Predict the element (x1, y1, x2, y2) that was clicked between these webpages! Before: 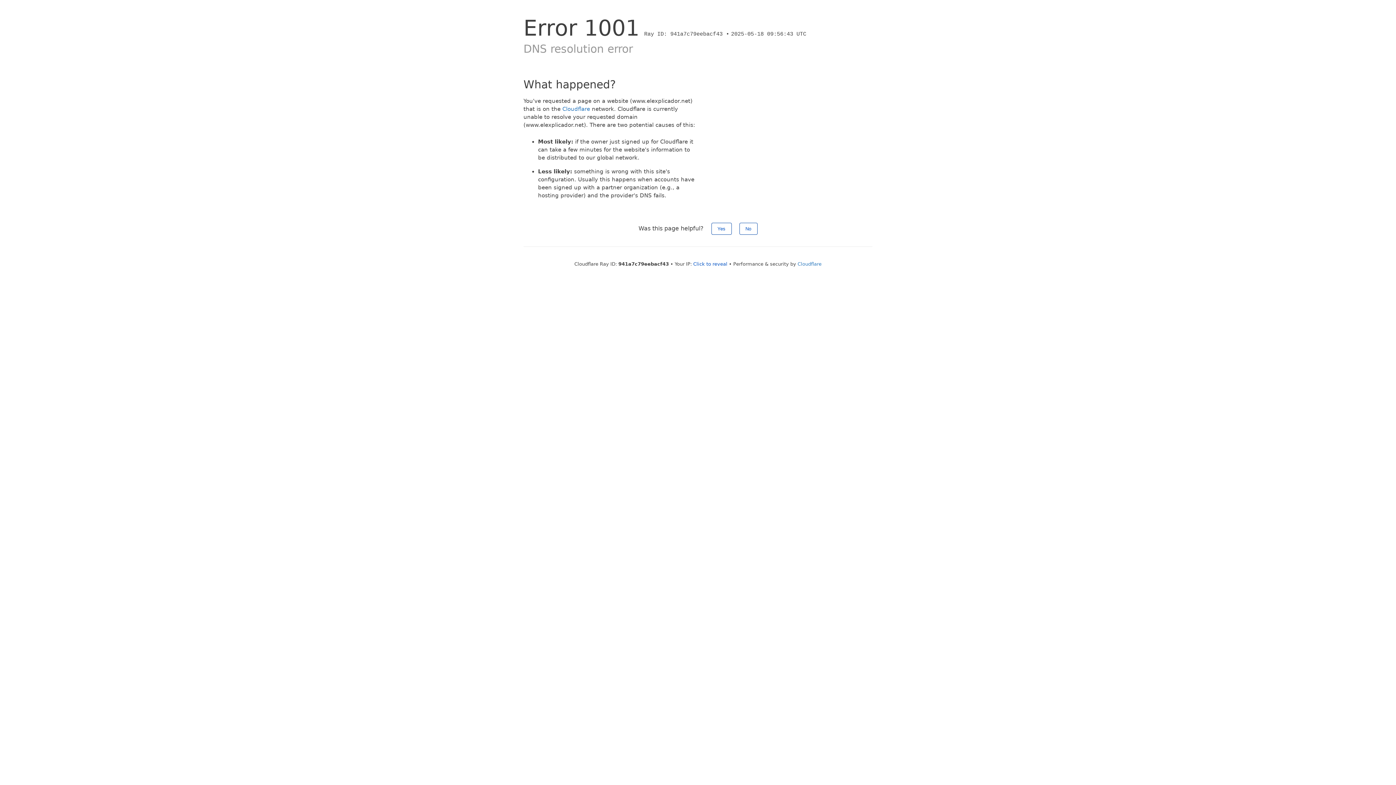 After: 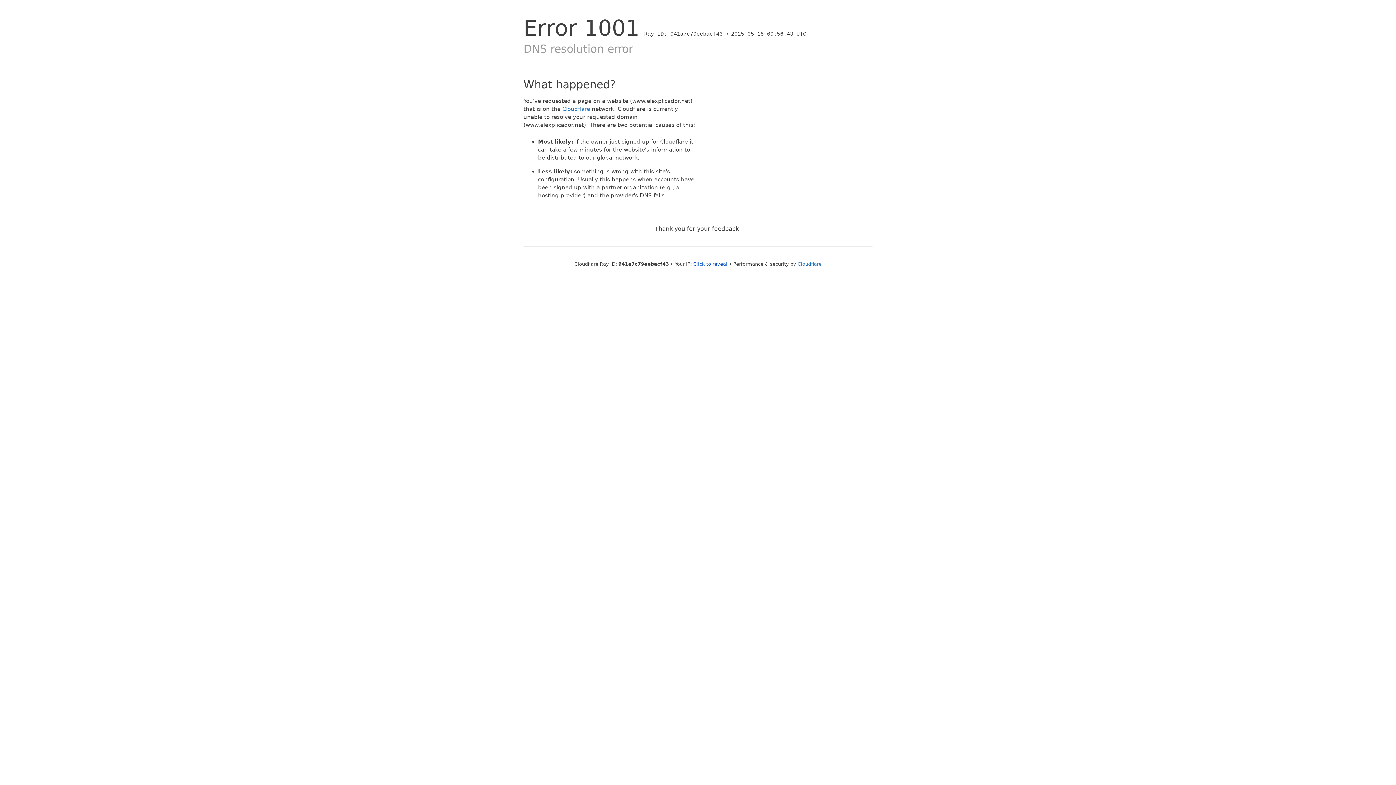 Action: bbox: (711, 222, 731, 234) label: Yes